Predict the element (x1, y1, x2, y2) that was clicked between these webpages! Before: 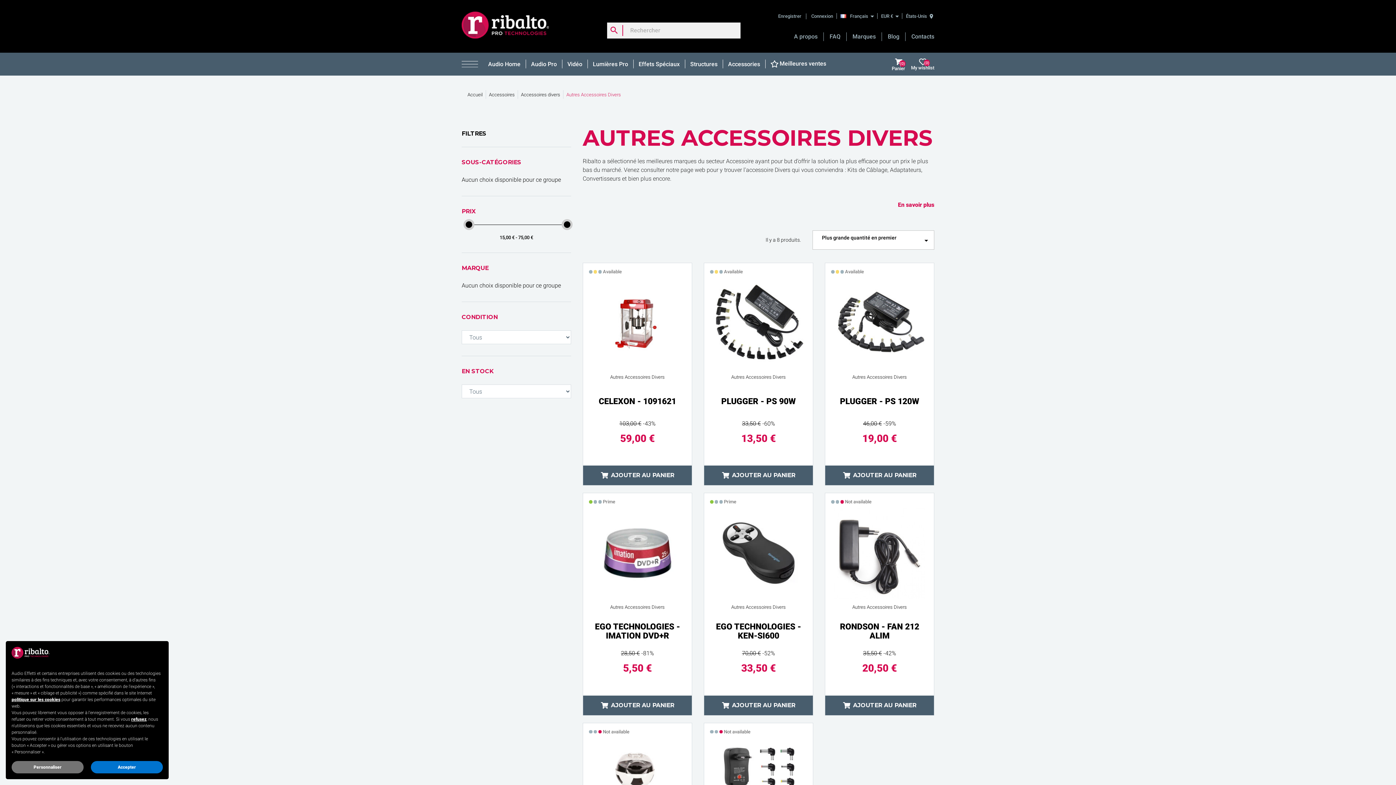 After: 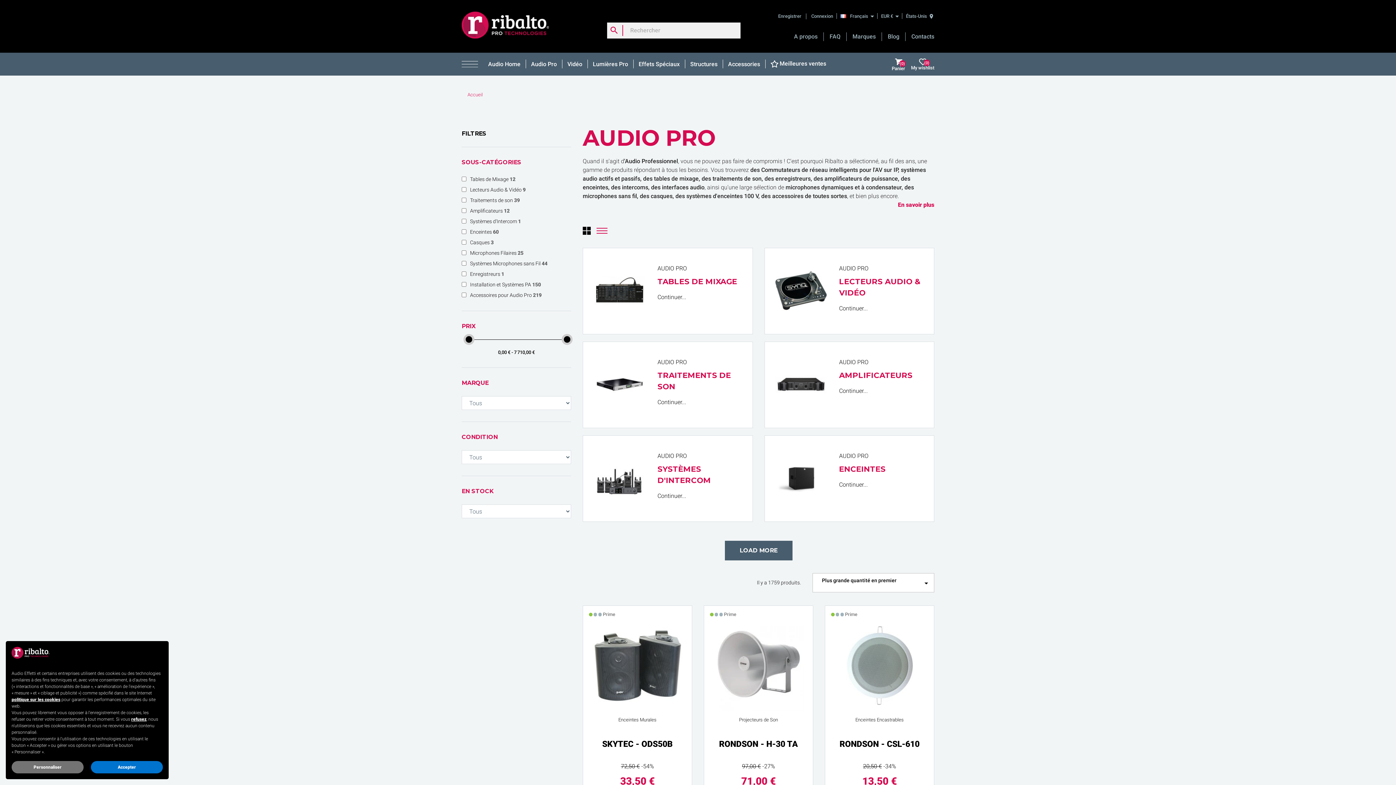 Action: label: Audio Pro bbox: (526, 59, 562, 68)